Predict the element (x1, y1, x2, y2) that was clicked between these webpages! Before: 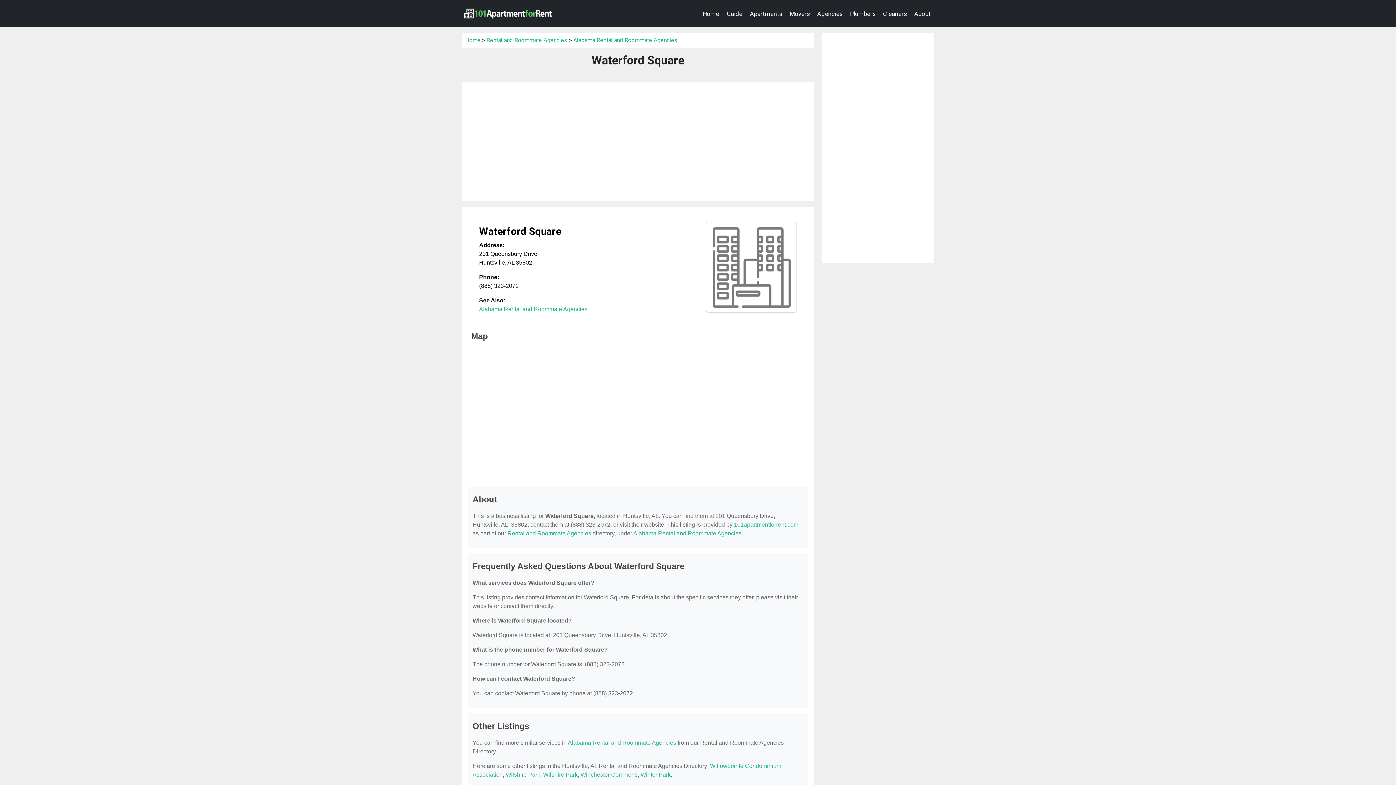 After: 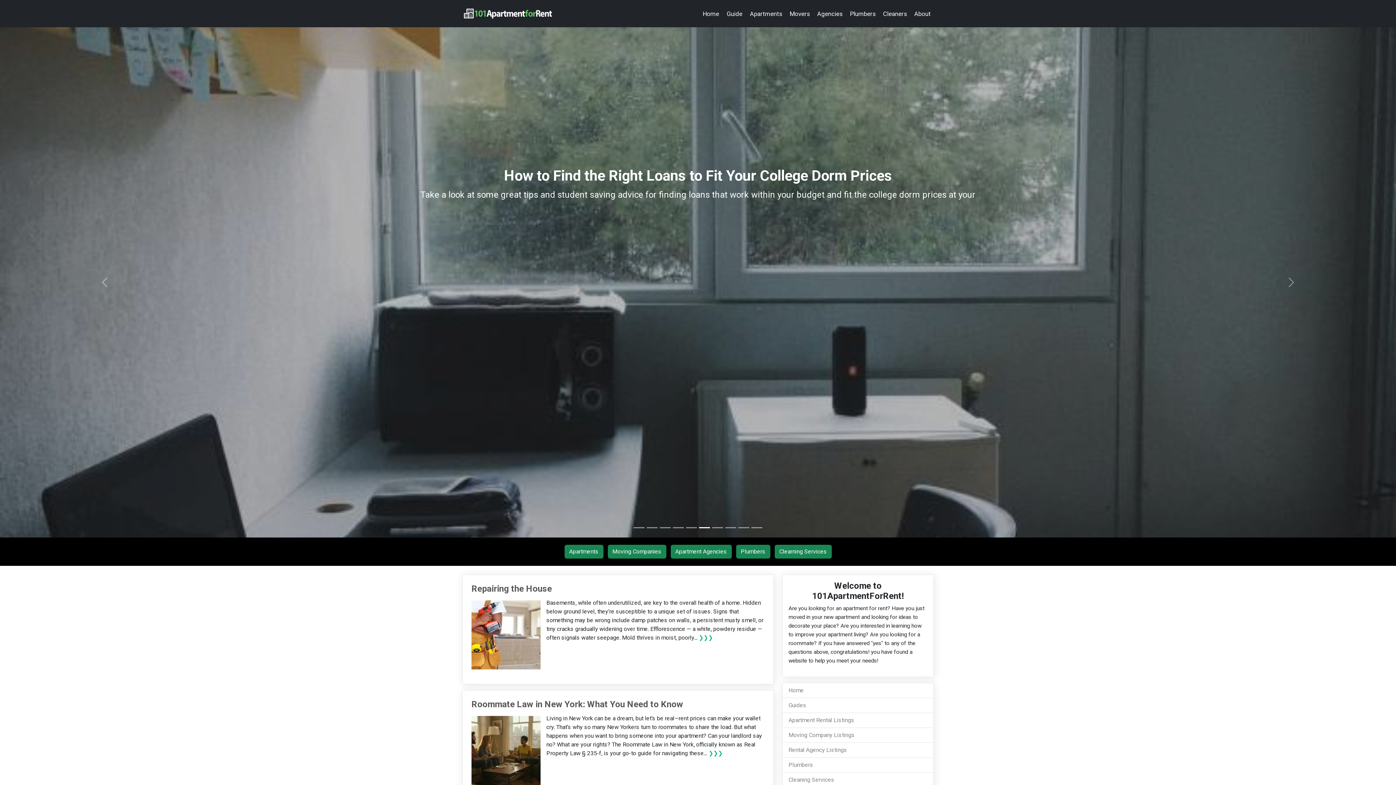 Action: bbox: (465, 36, 480, 43) label: Home